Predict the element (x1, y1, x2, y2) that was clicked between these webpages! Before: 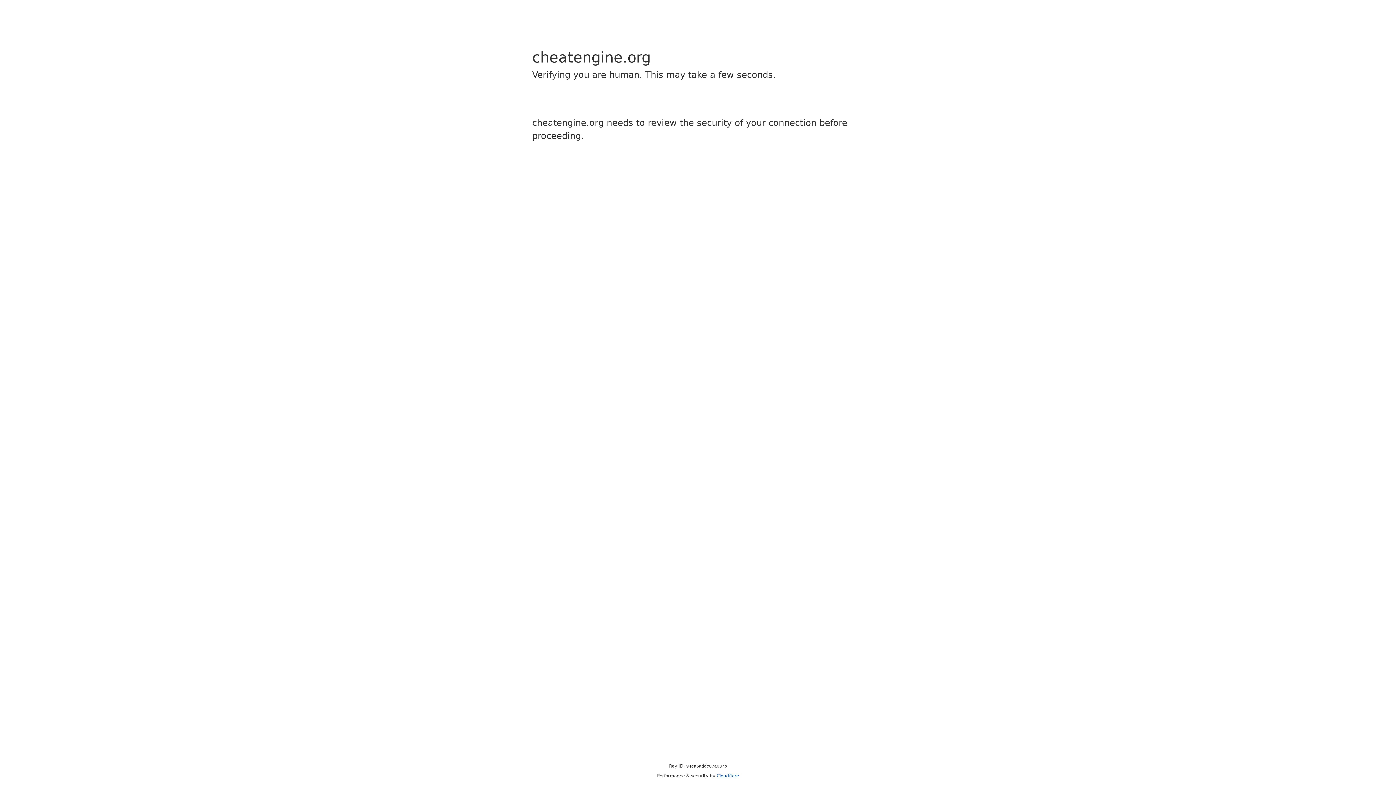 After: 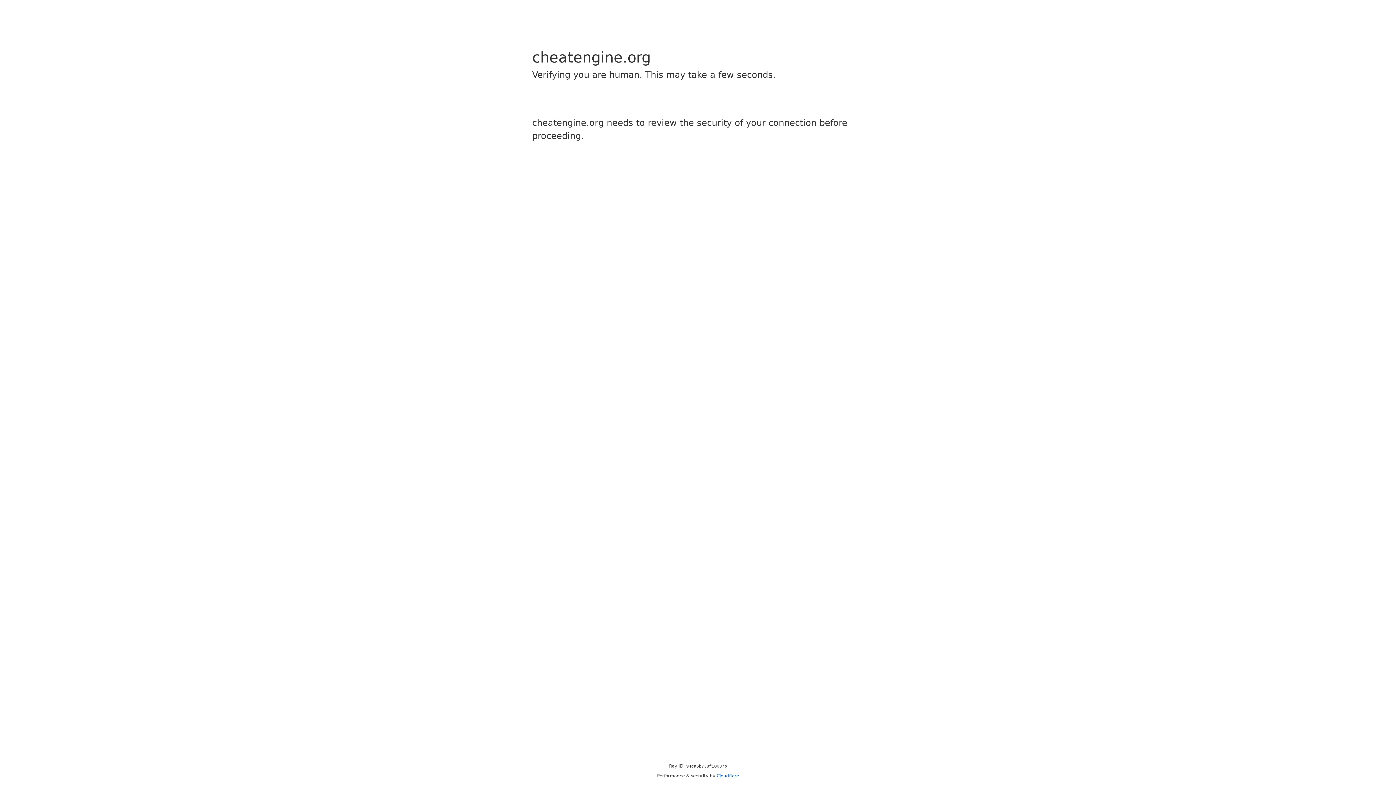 Action: label: Cloudflare bbox: (716, 773, 739, 778)